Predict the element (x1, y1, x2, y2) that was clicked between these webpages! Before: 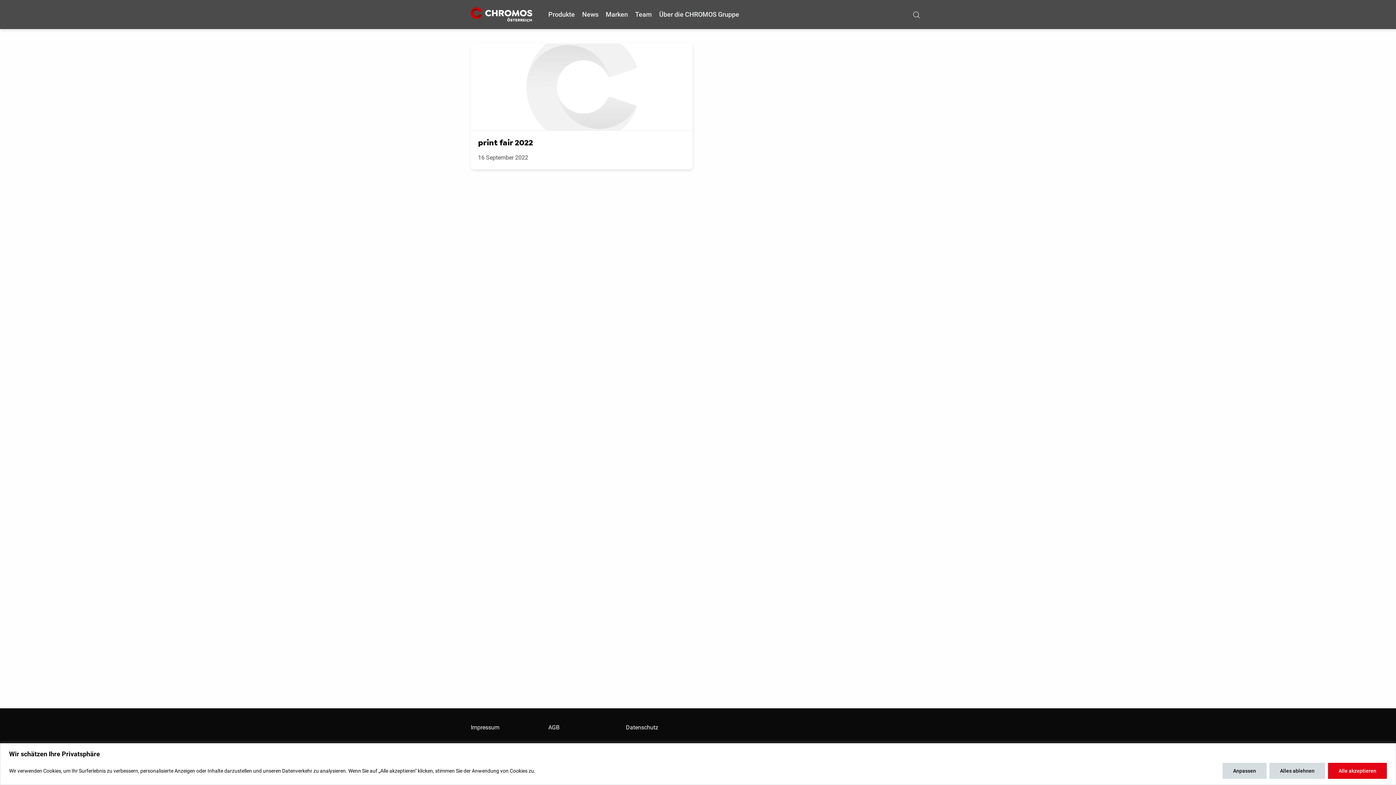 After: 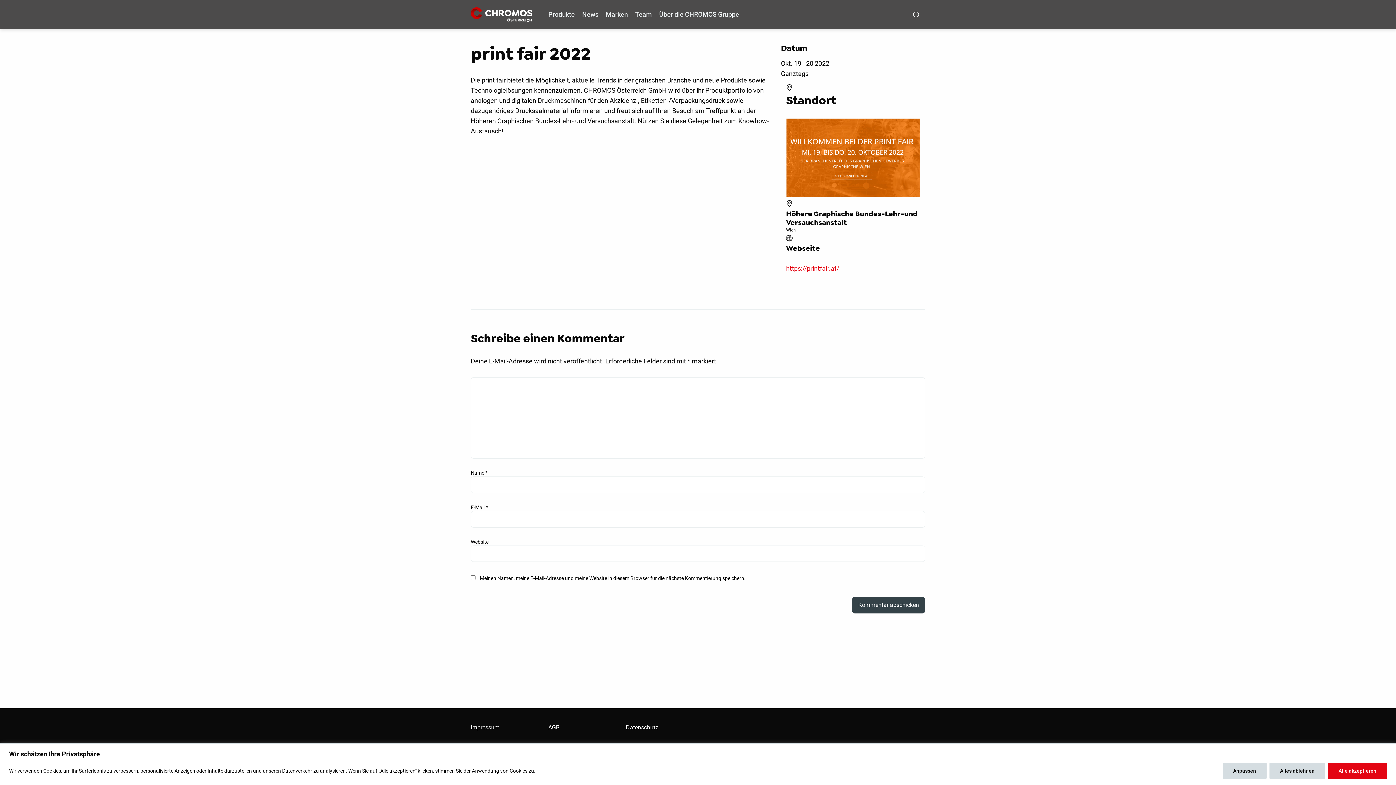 Action: bbox: (470, 43, 692, 169)